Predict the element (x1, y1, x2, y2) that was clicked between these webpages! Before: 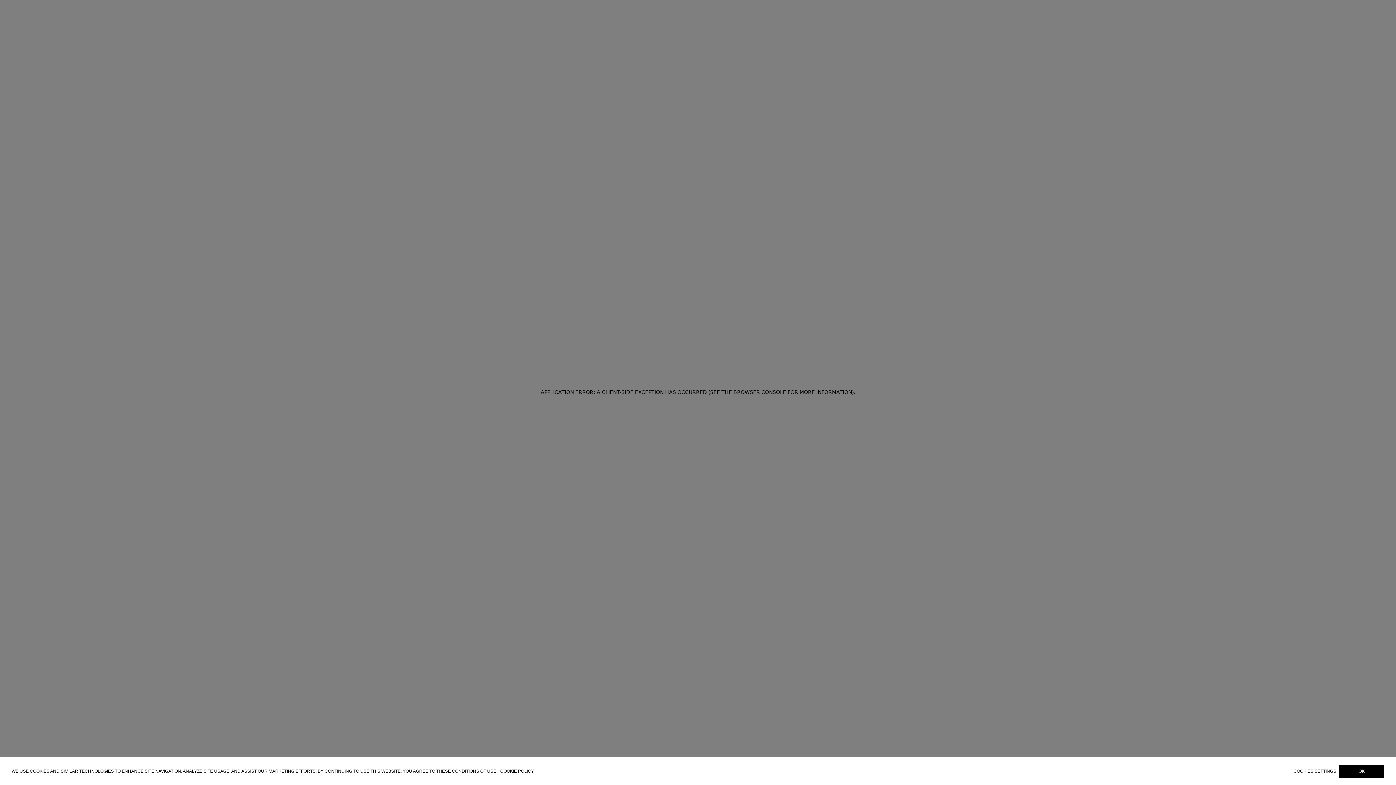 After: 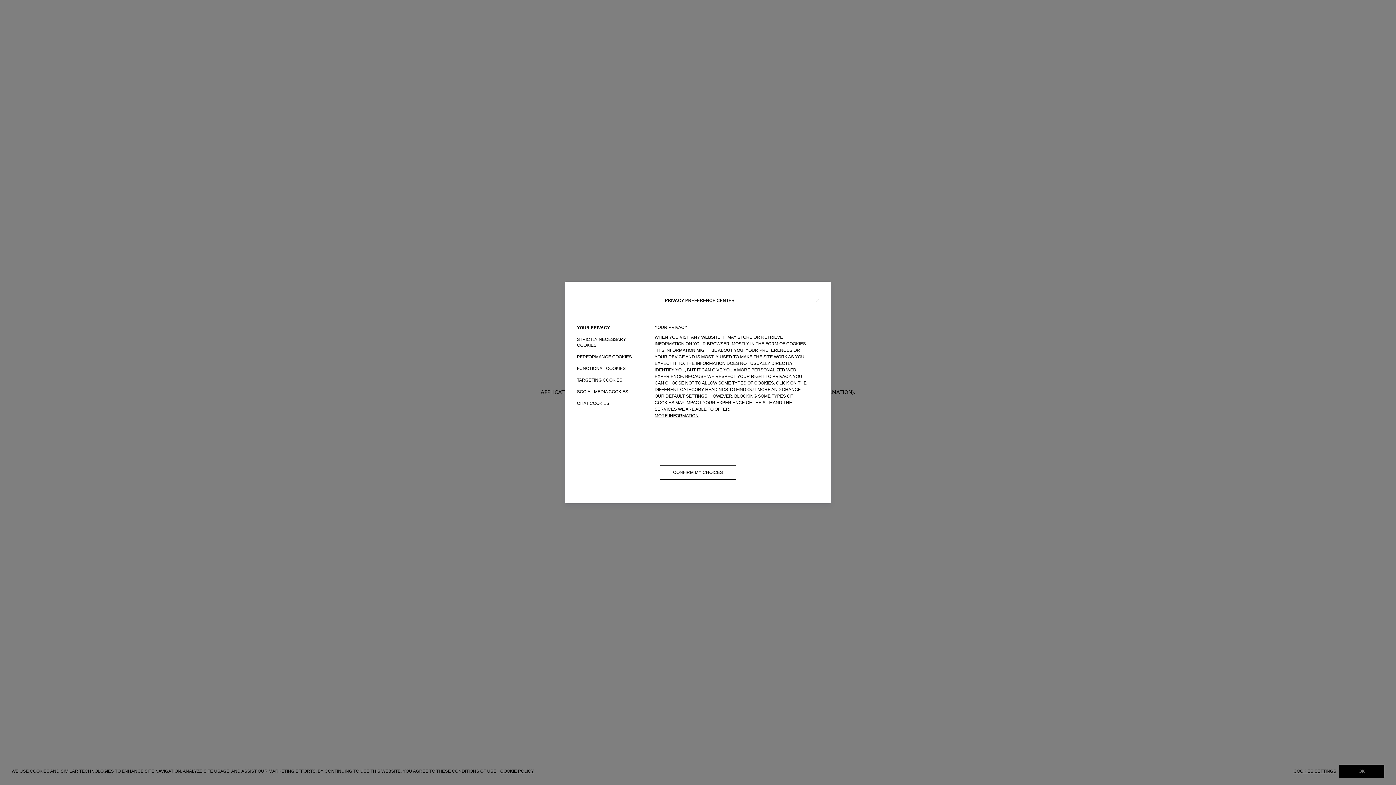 Action: label: COOKIES SETTINGS bbox: (1293, 769, 1339, 774)